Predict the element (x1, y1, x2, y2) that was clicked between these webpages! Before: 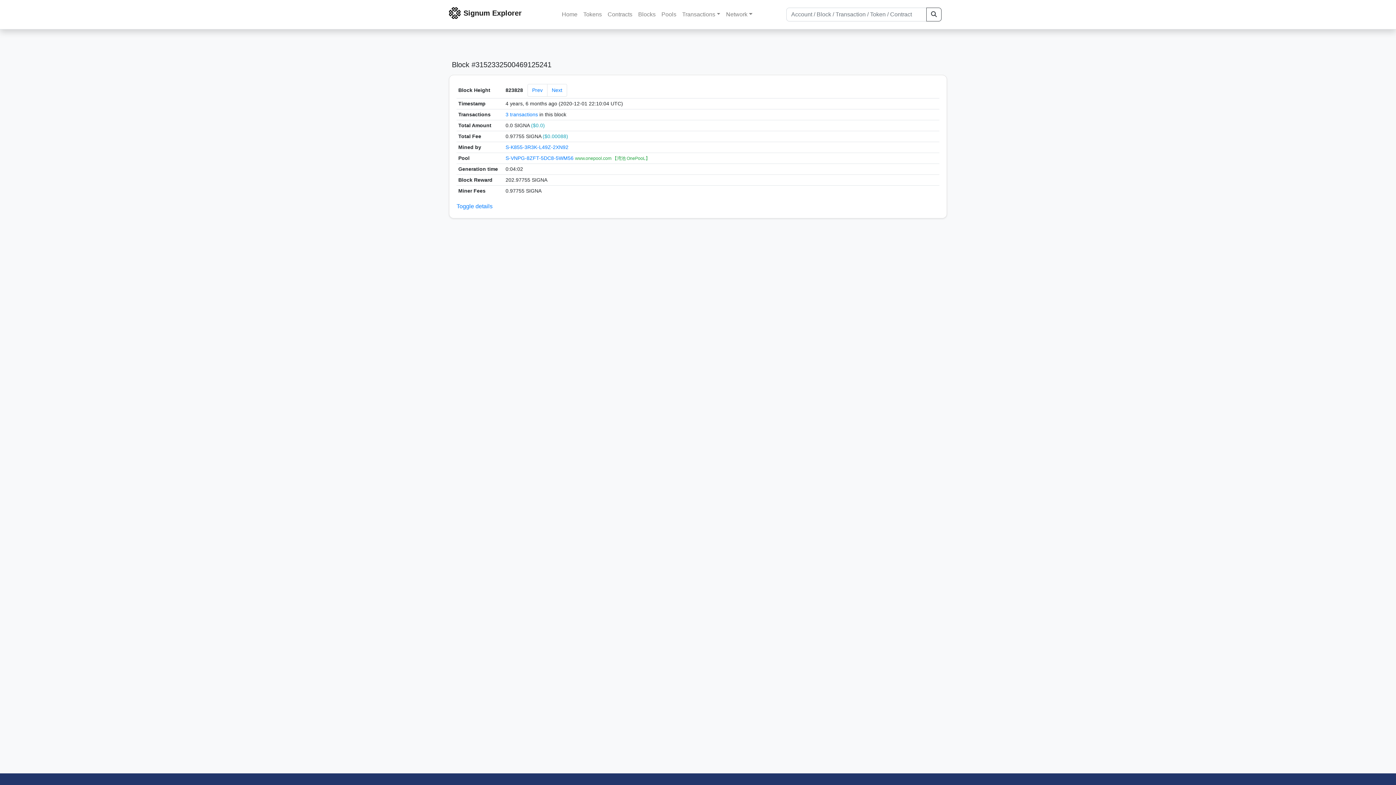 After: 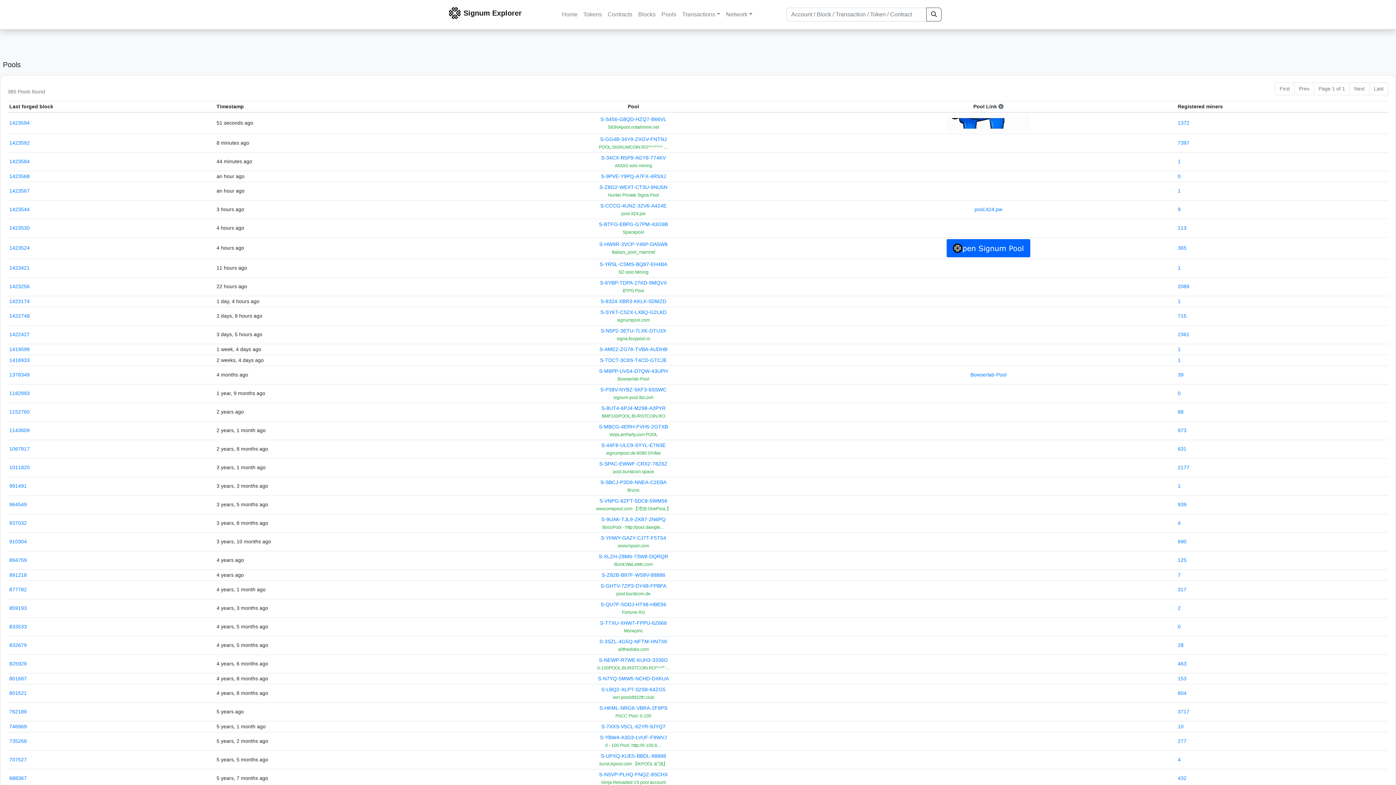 Action: bbox: (658, 7, 679, 21) label: Pools